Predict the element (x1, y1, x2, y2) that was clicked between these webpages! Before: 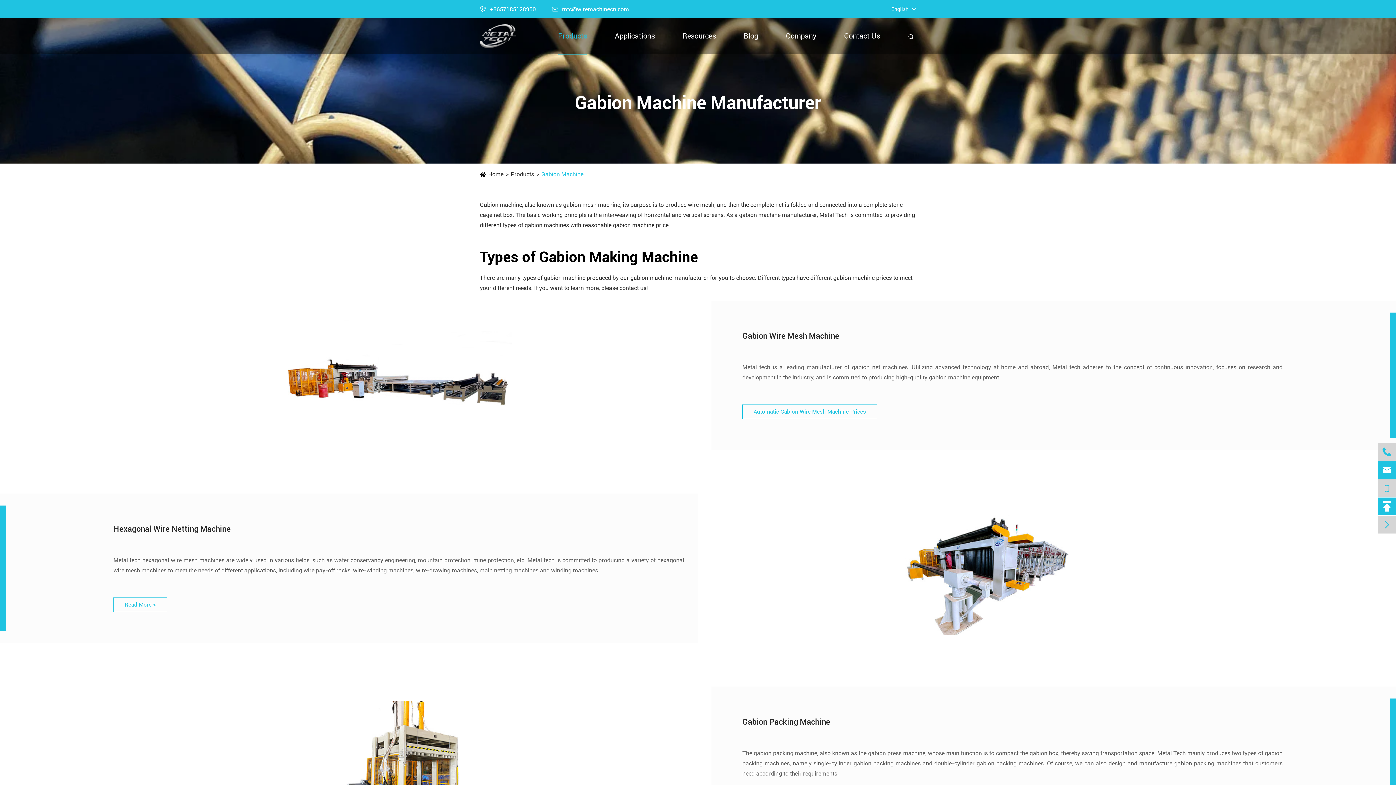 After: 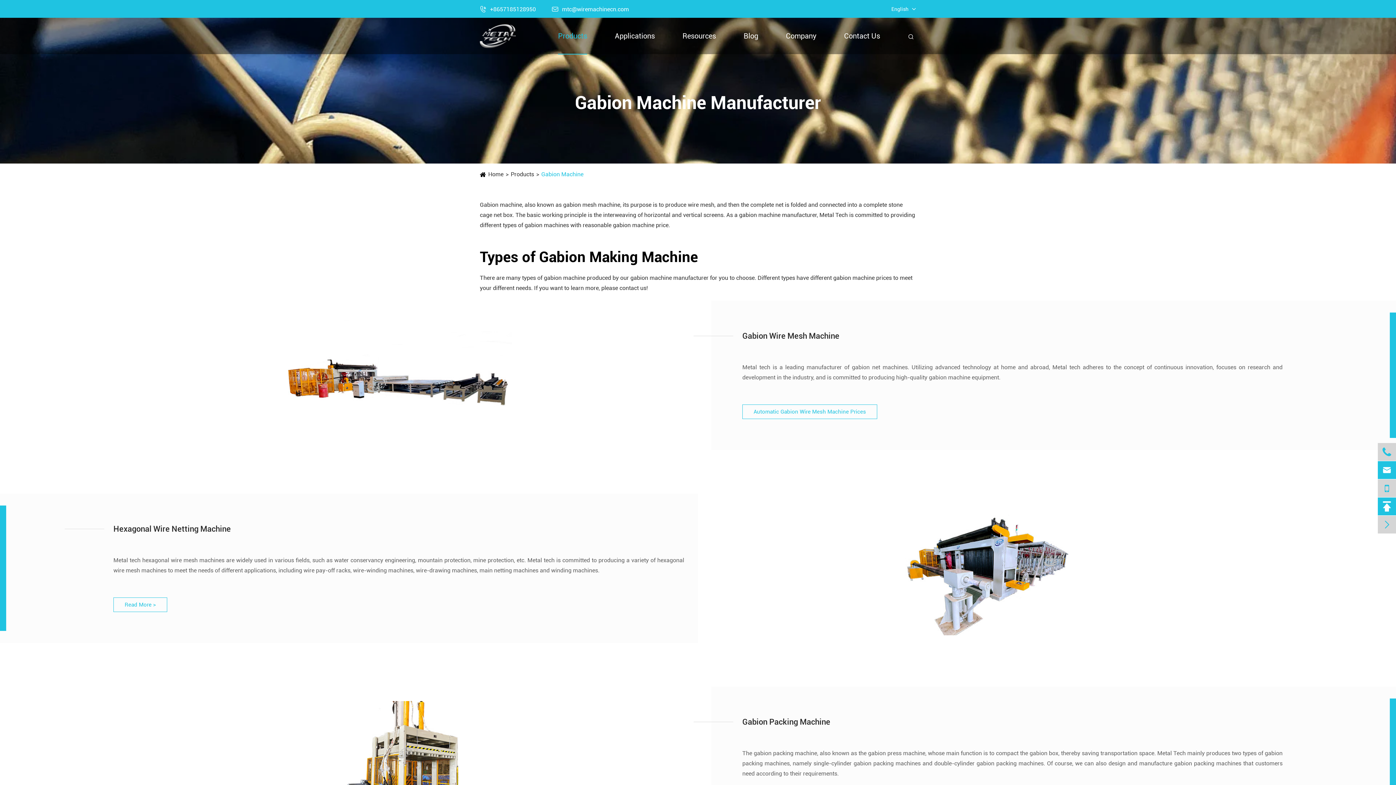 Action: bbox: (1378, 497, 1396, 515) label: 